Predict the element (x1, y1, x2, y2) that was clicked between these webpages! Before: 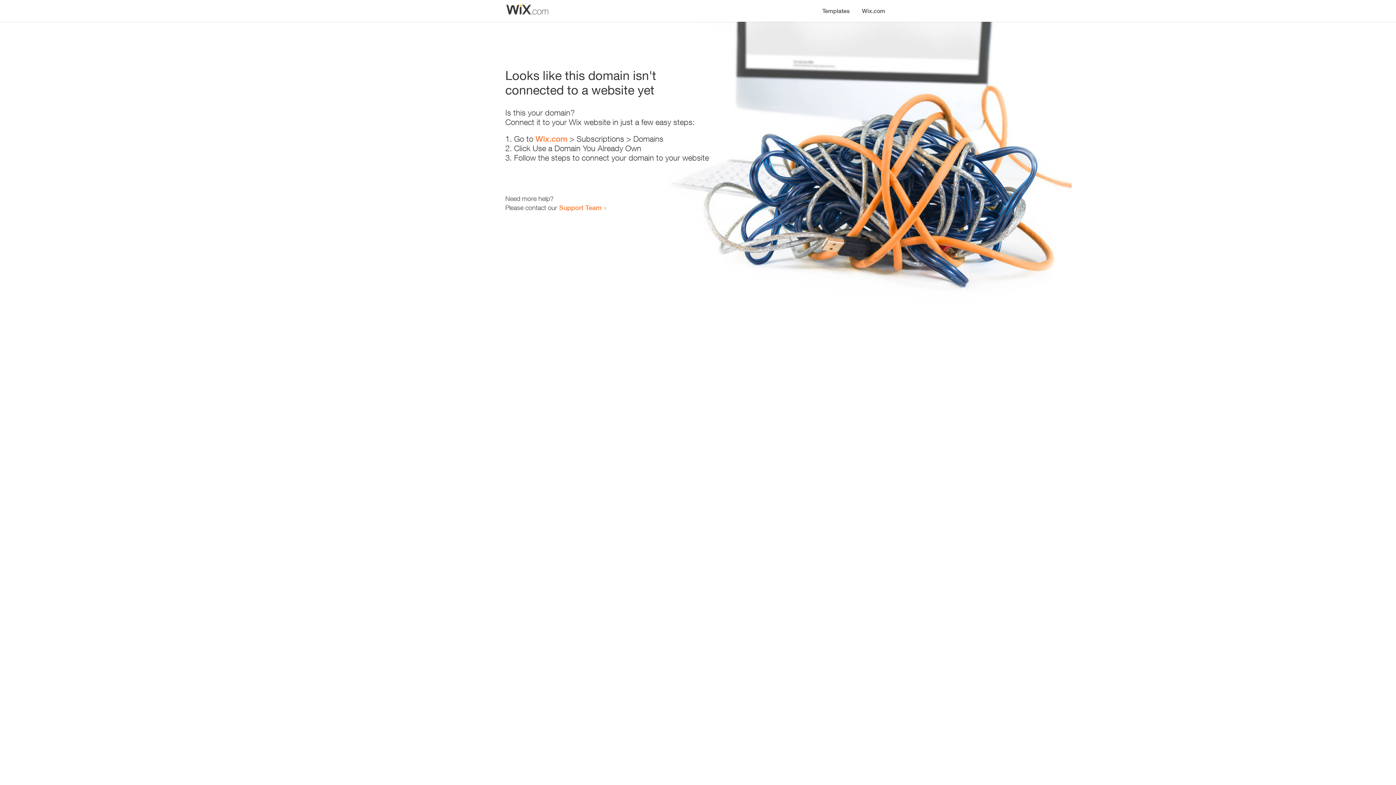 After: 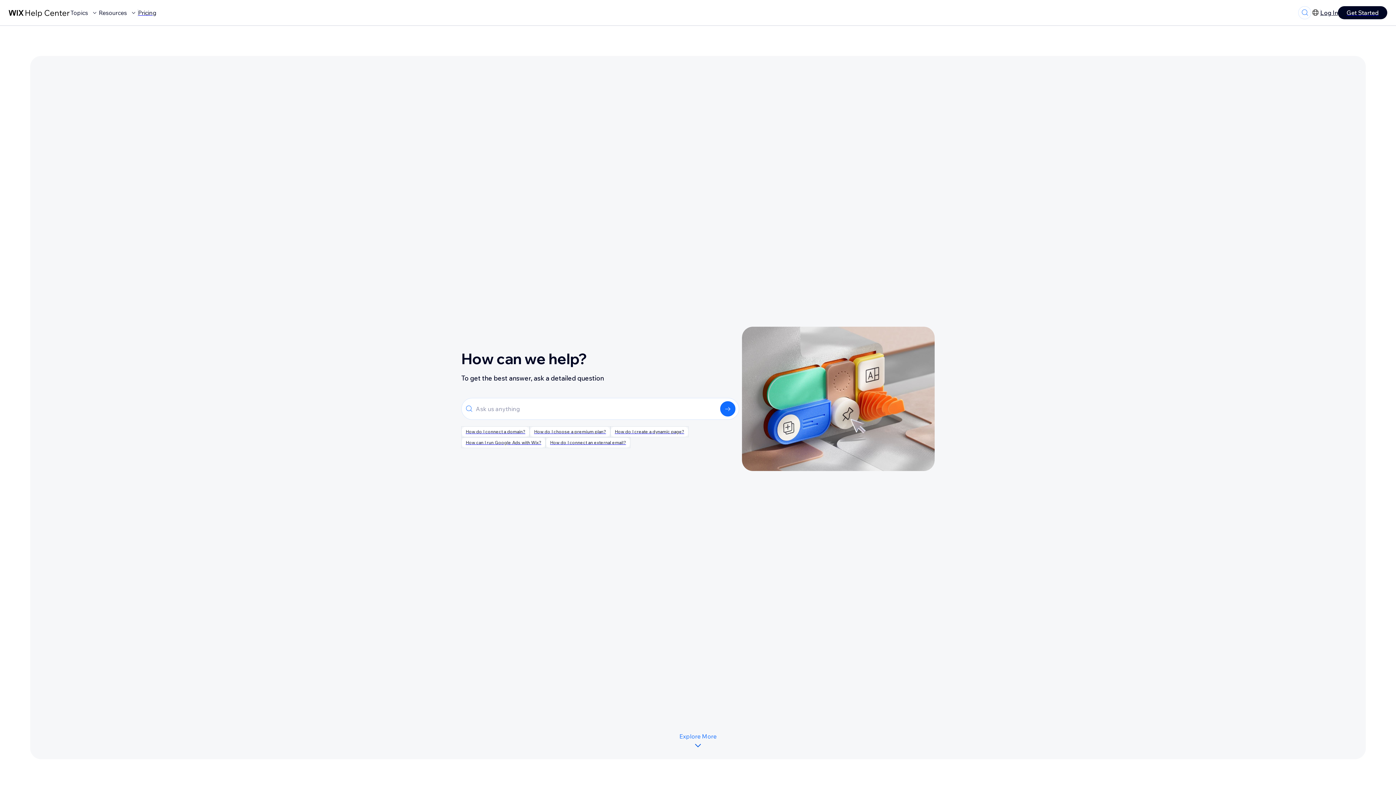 Action: label: Support Team bbox: (559, 203, 601, 211)